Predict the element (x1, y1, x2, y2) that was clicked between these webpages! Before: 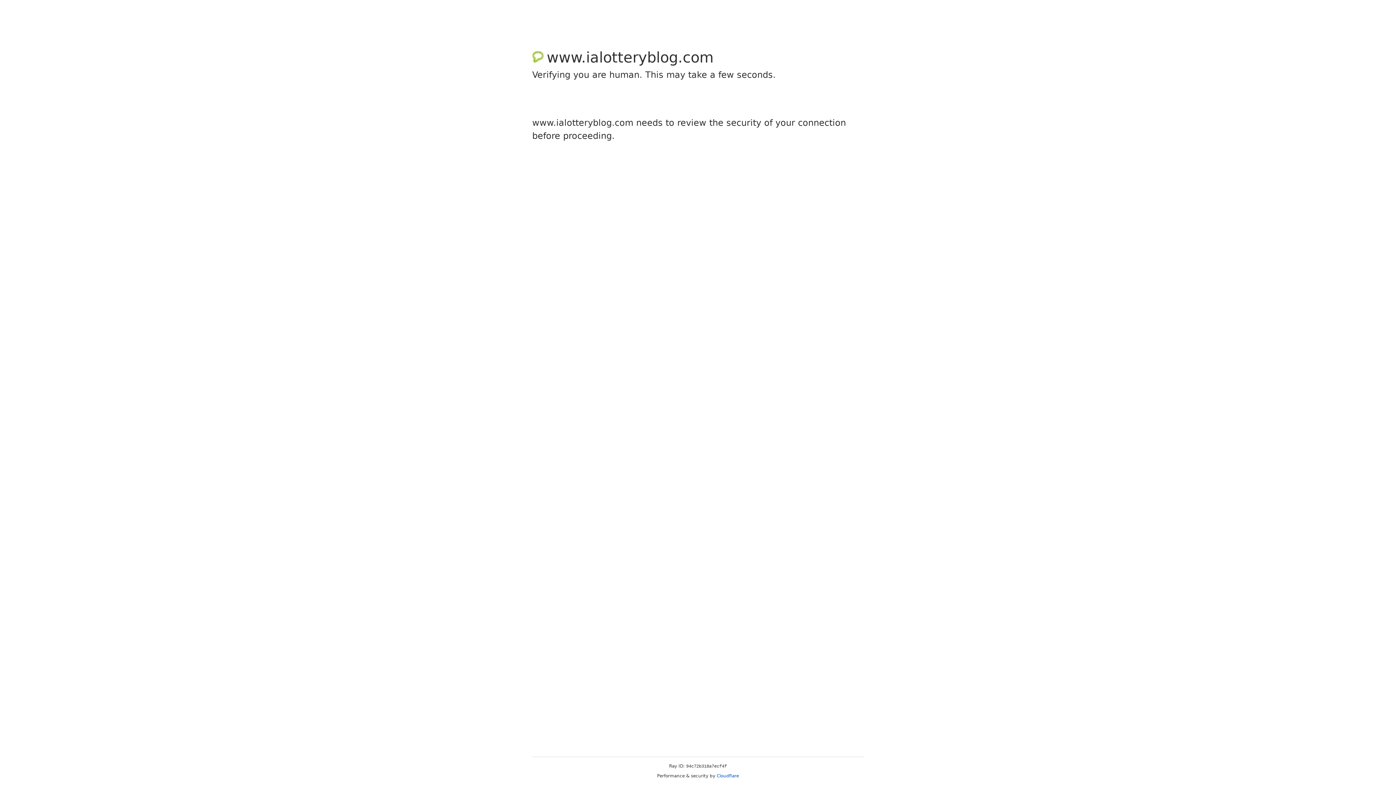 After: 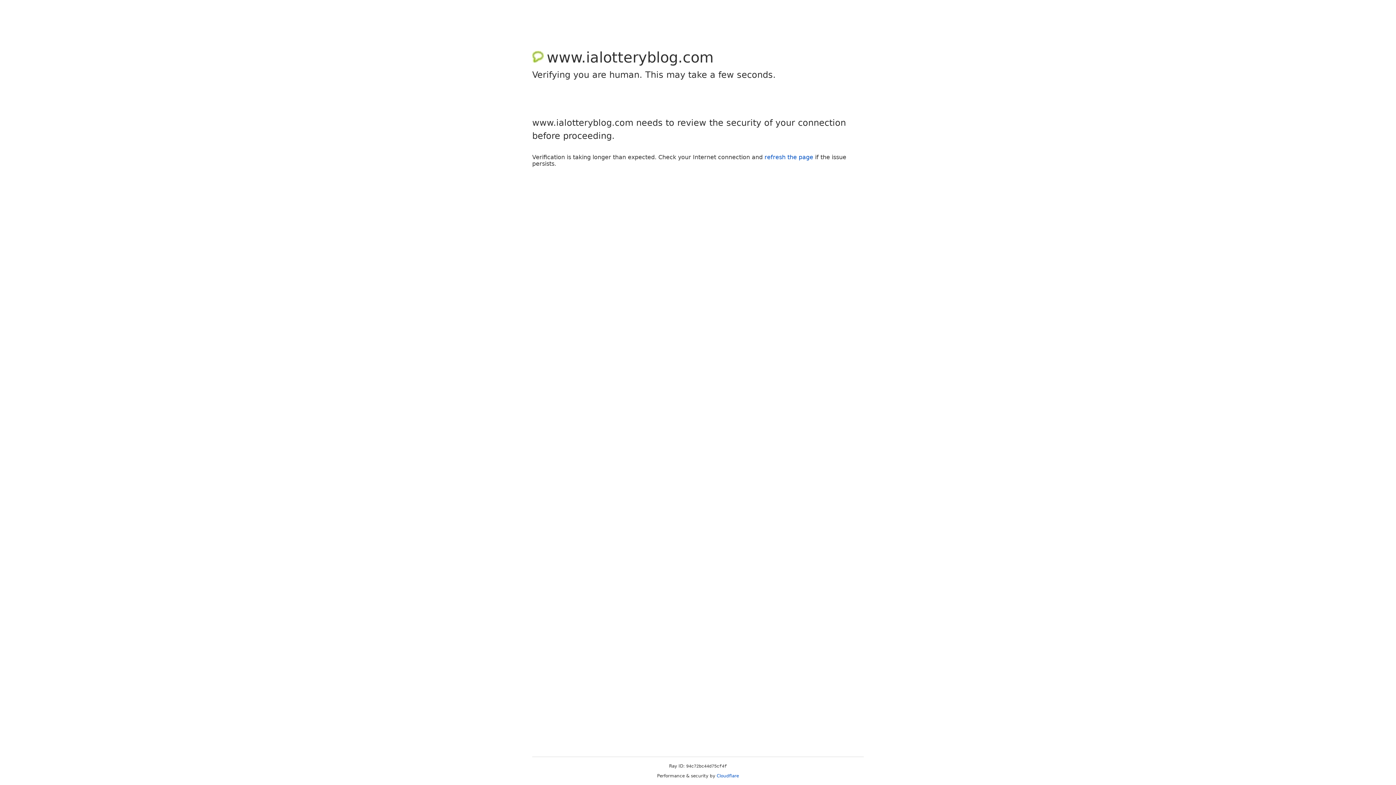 Action: label: Cloudflare bbox: (716, 773, 739, 778)